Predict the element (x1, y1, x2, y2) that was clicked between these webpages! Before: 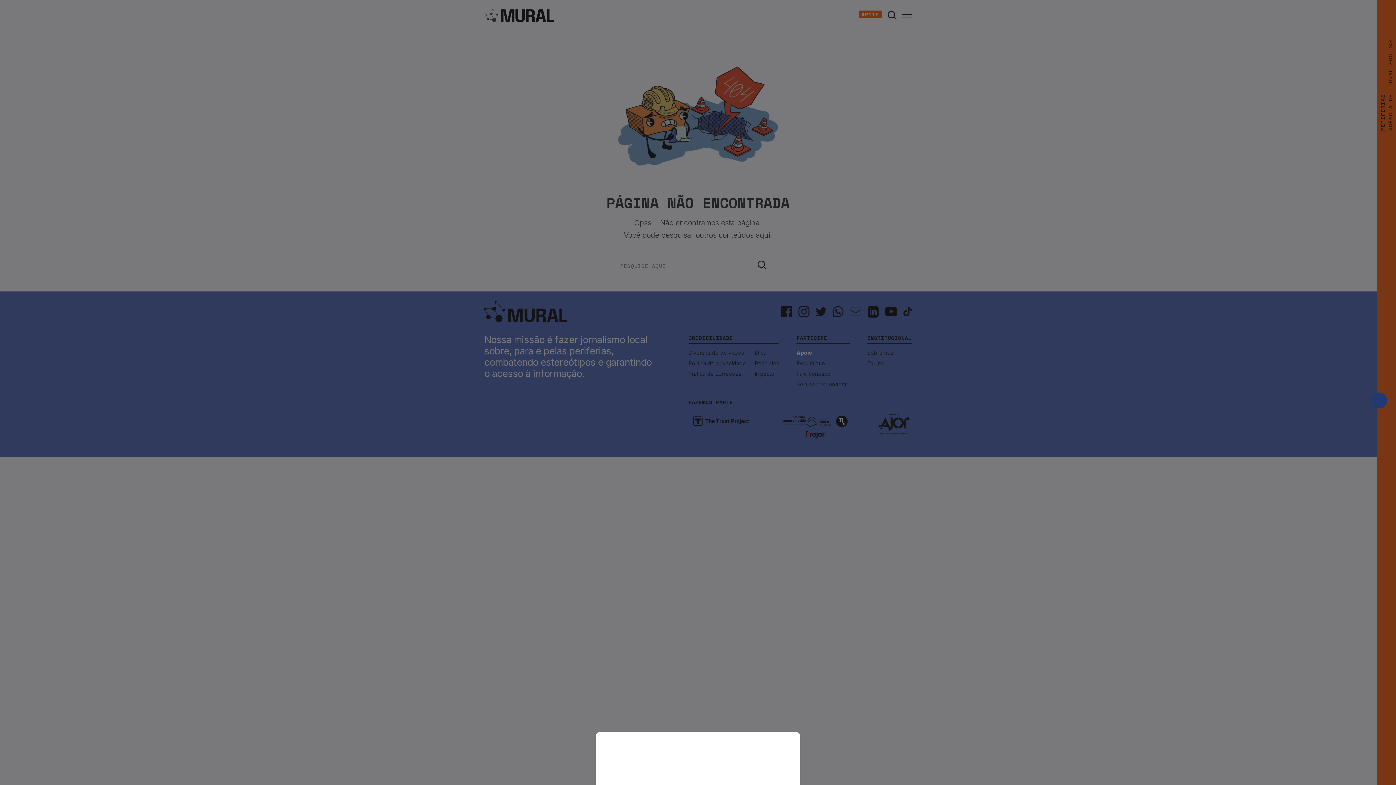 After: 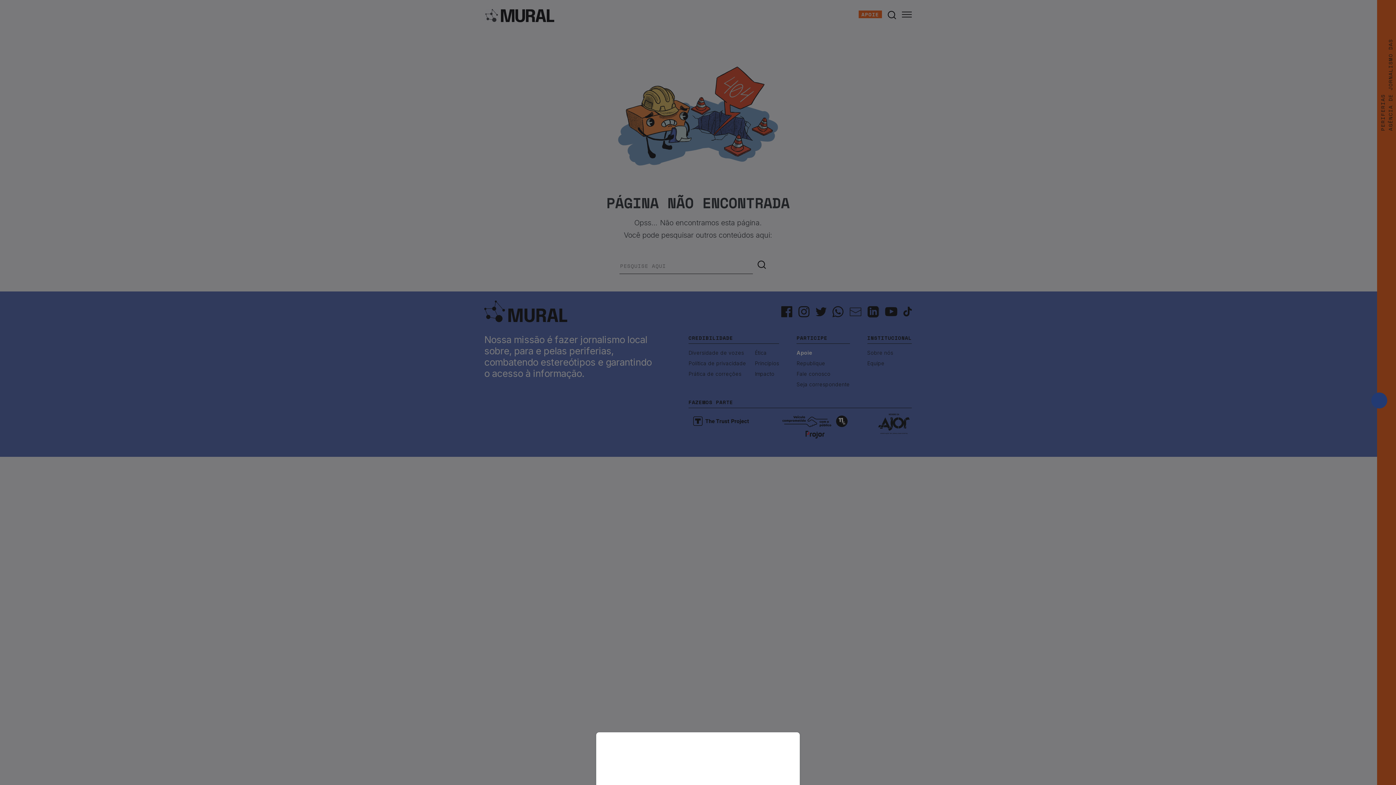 Action: bbox: (0, 0, 1396, 785)